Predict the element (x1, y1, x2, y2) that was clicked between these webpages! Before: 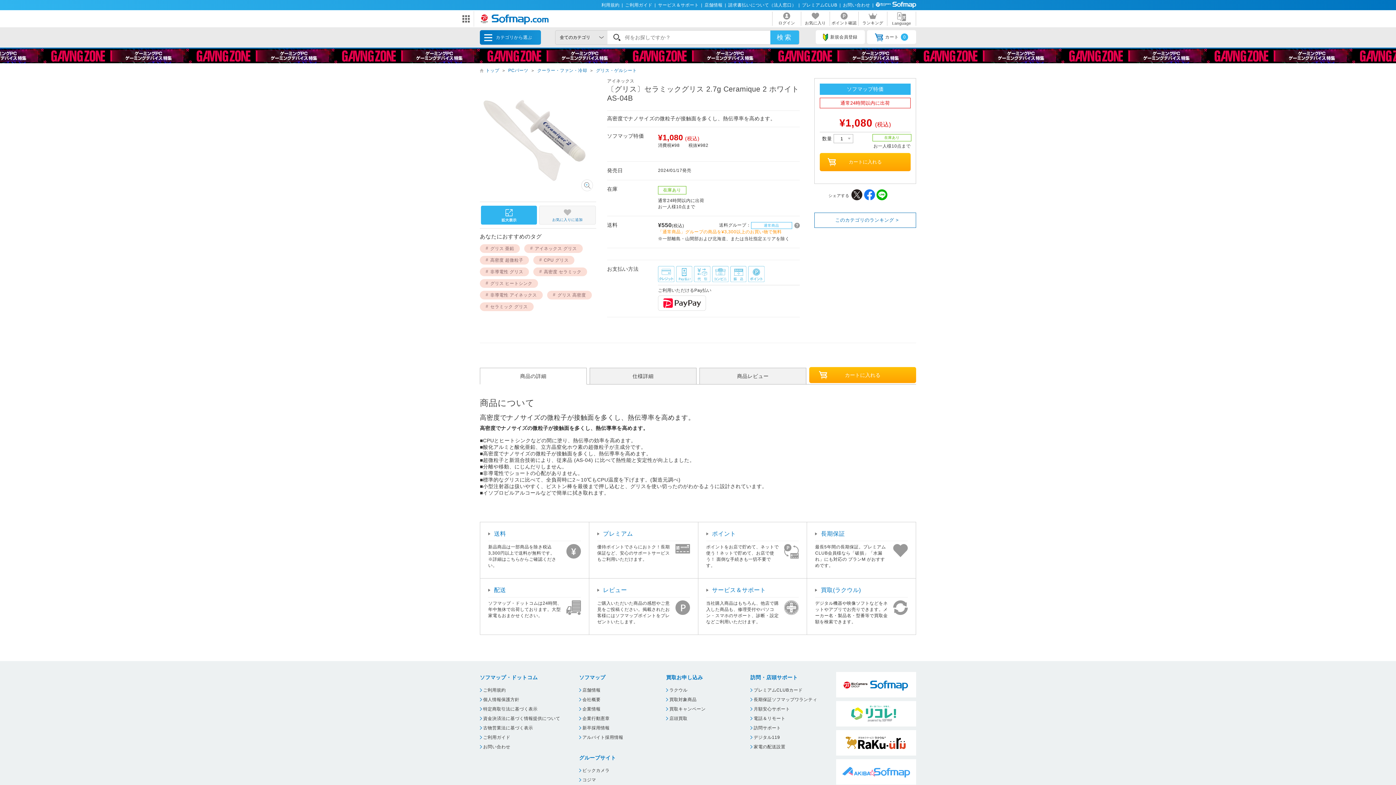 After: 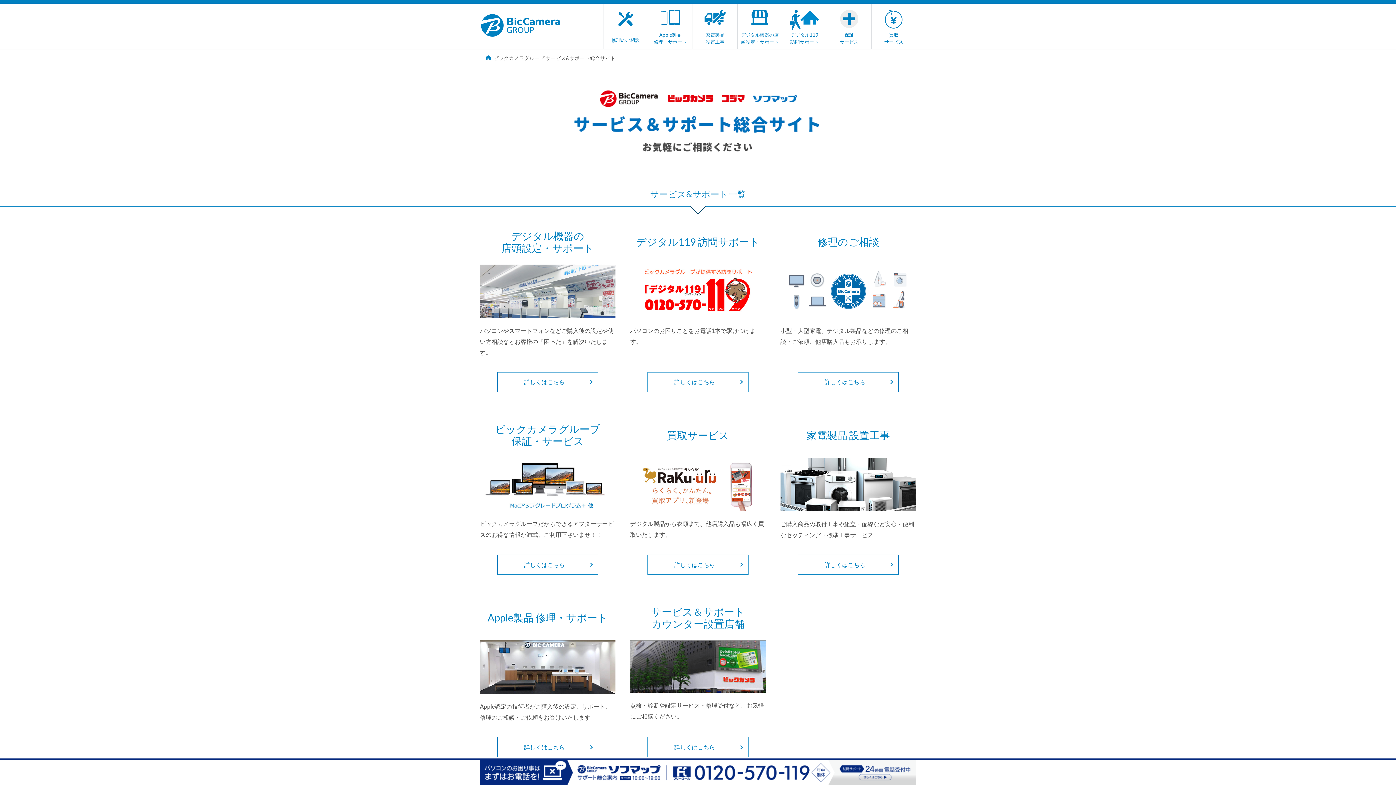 Action: label: サービス＆サポート bbox: (706, 581, 771, 599)